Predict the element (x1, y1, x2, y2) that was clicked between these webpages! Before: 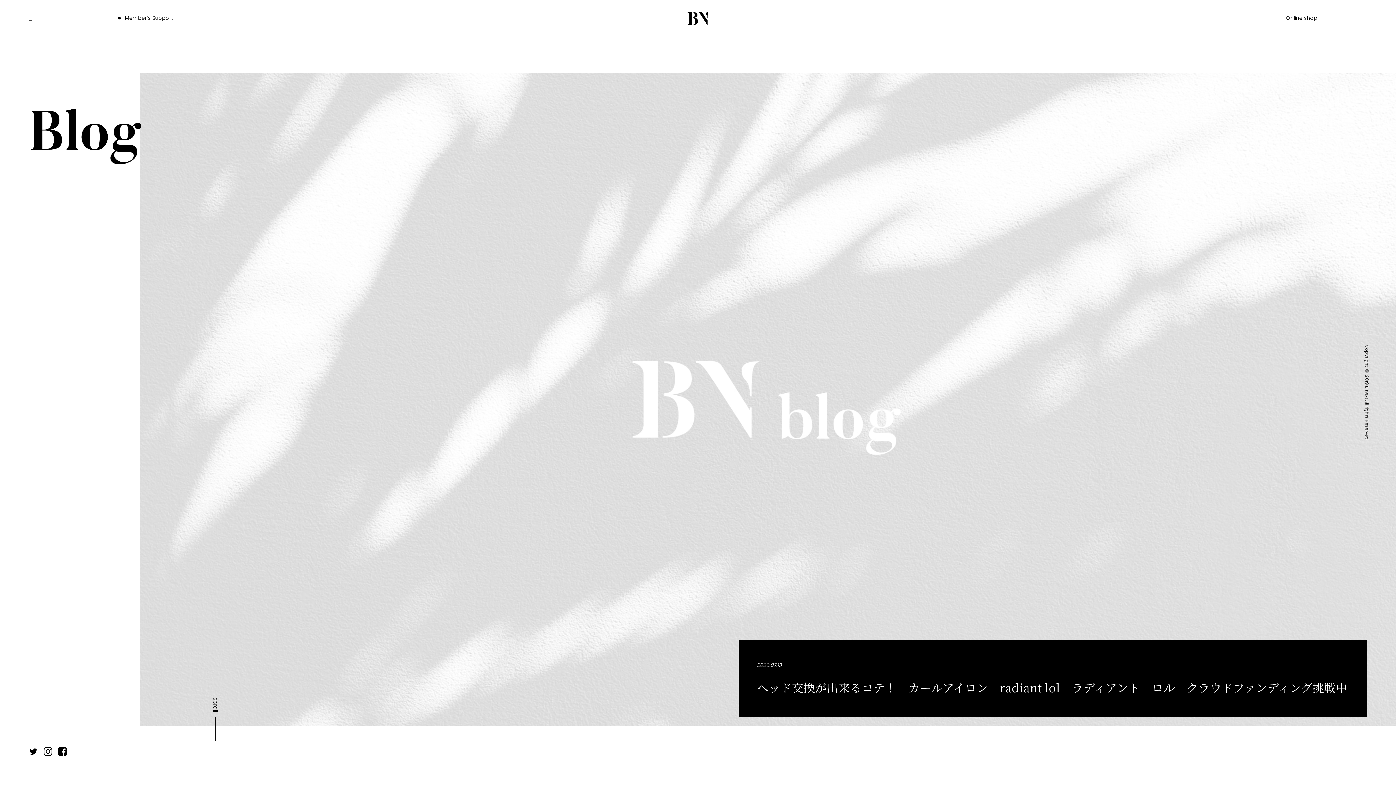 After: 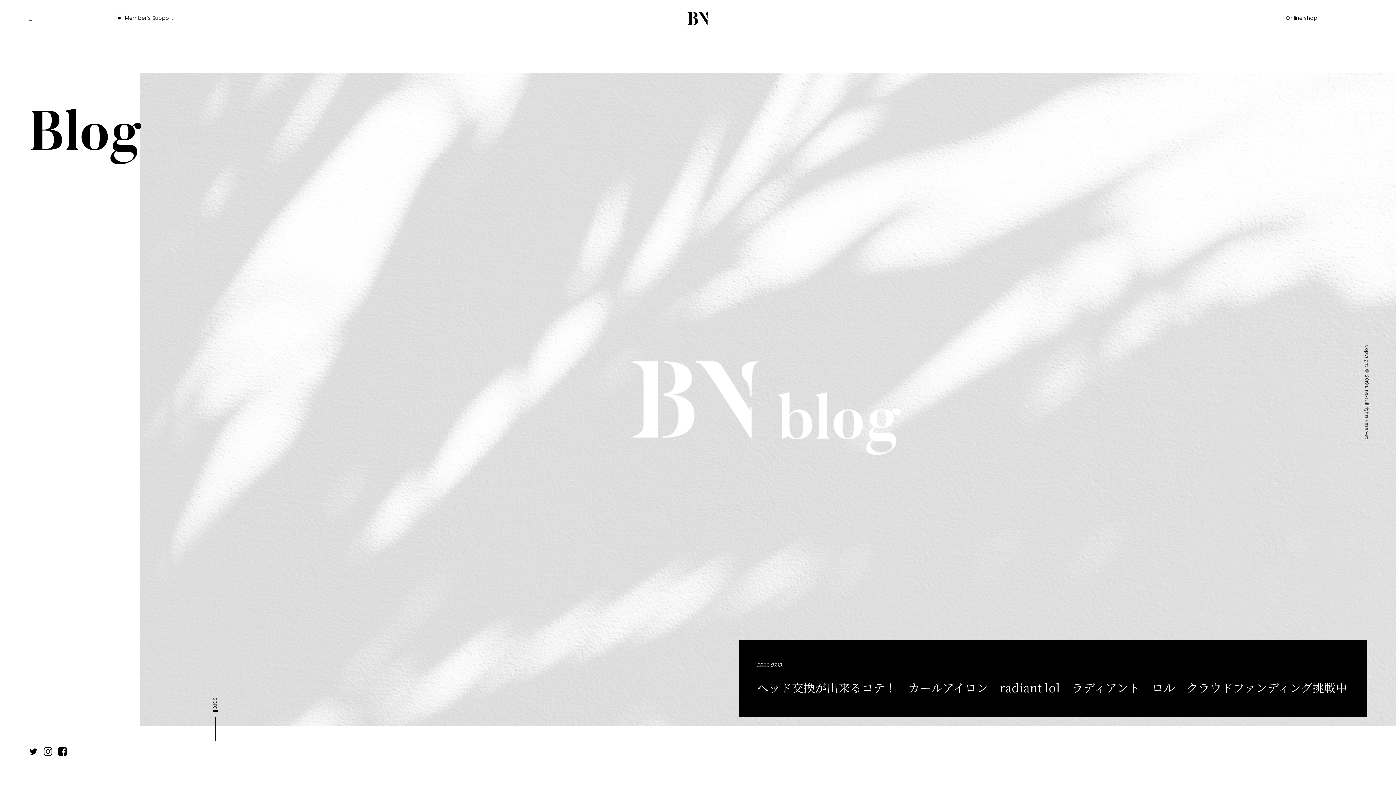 Action: bbox: (58, 747, 66, 756)